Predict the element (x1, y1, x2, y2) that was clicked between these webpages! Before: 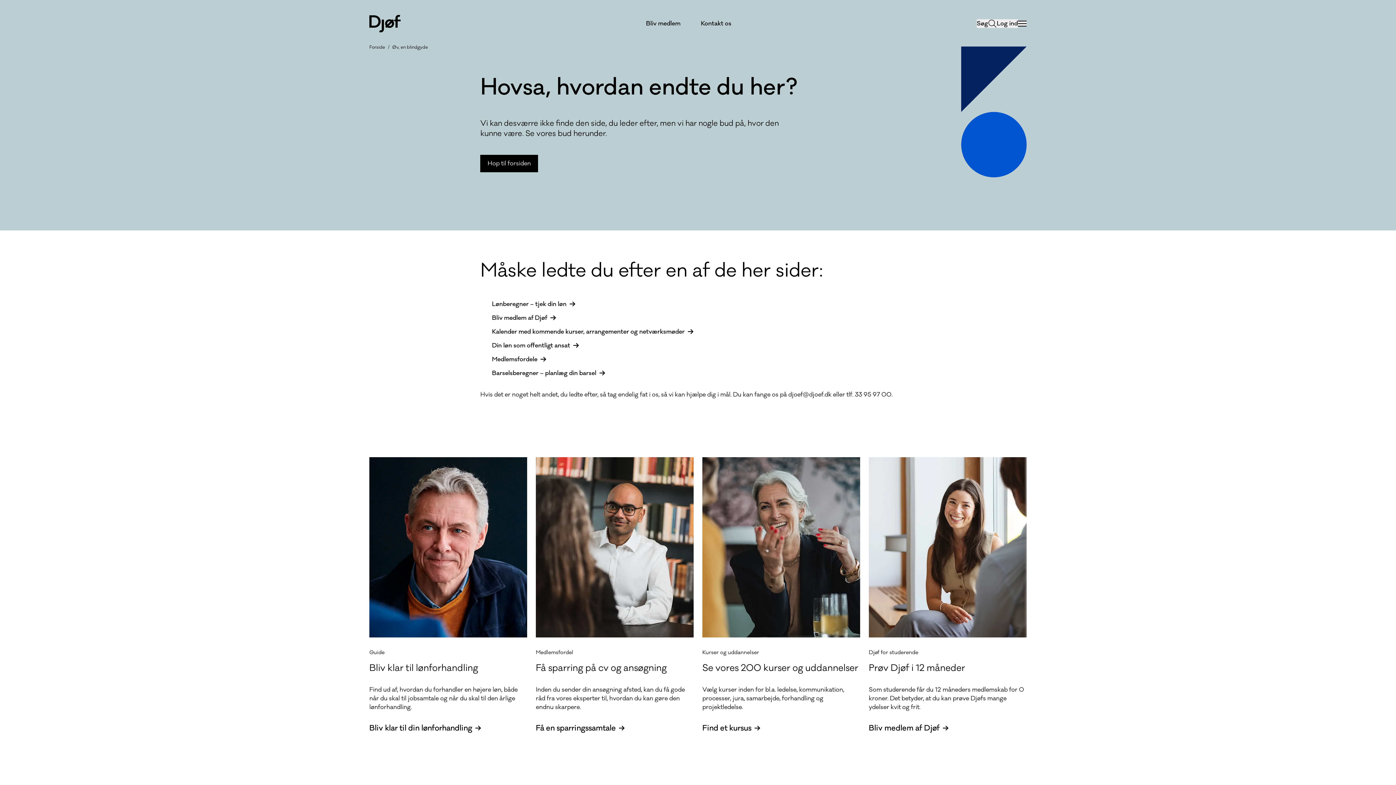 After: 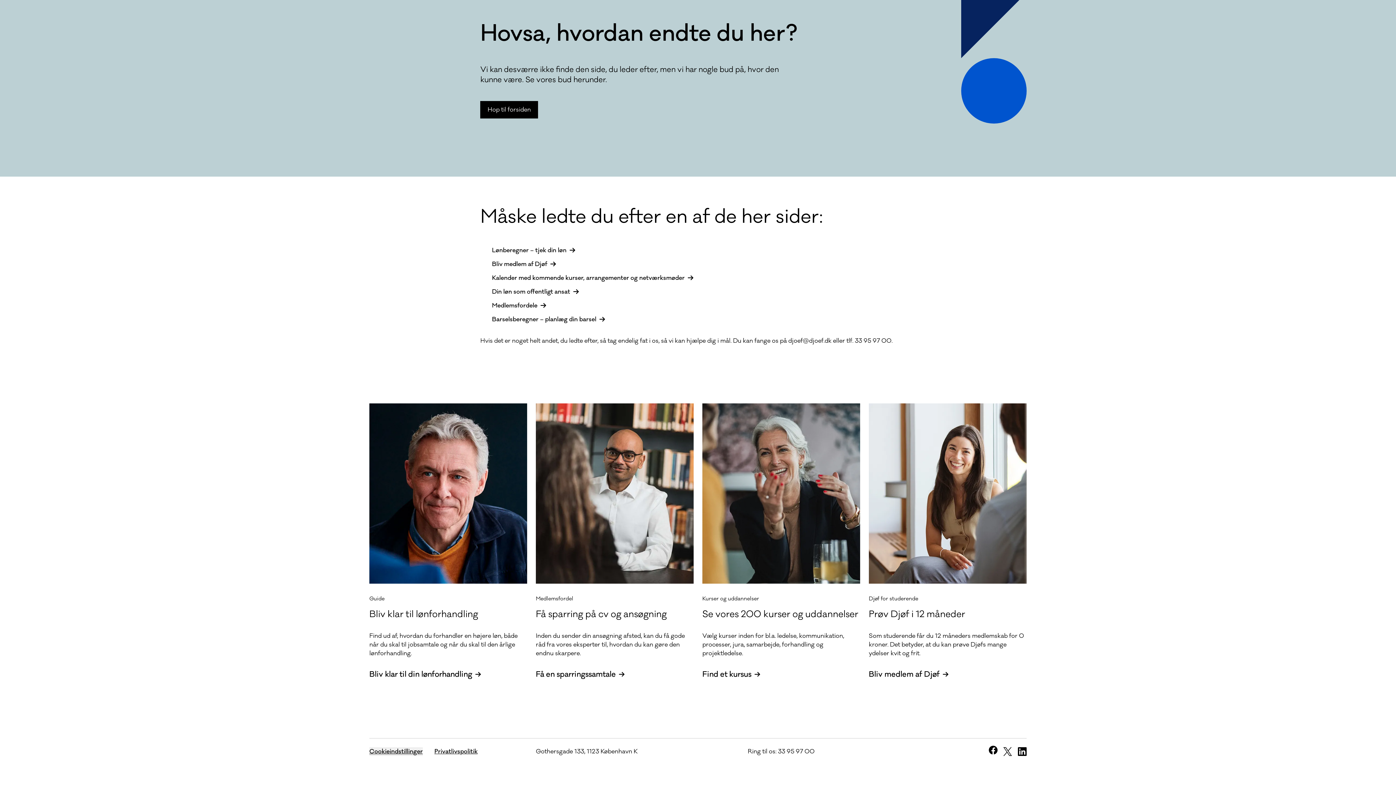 Action: bbox: (989, 621, 997, 629)